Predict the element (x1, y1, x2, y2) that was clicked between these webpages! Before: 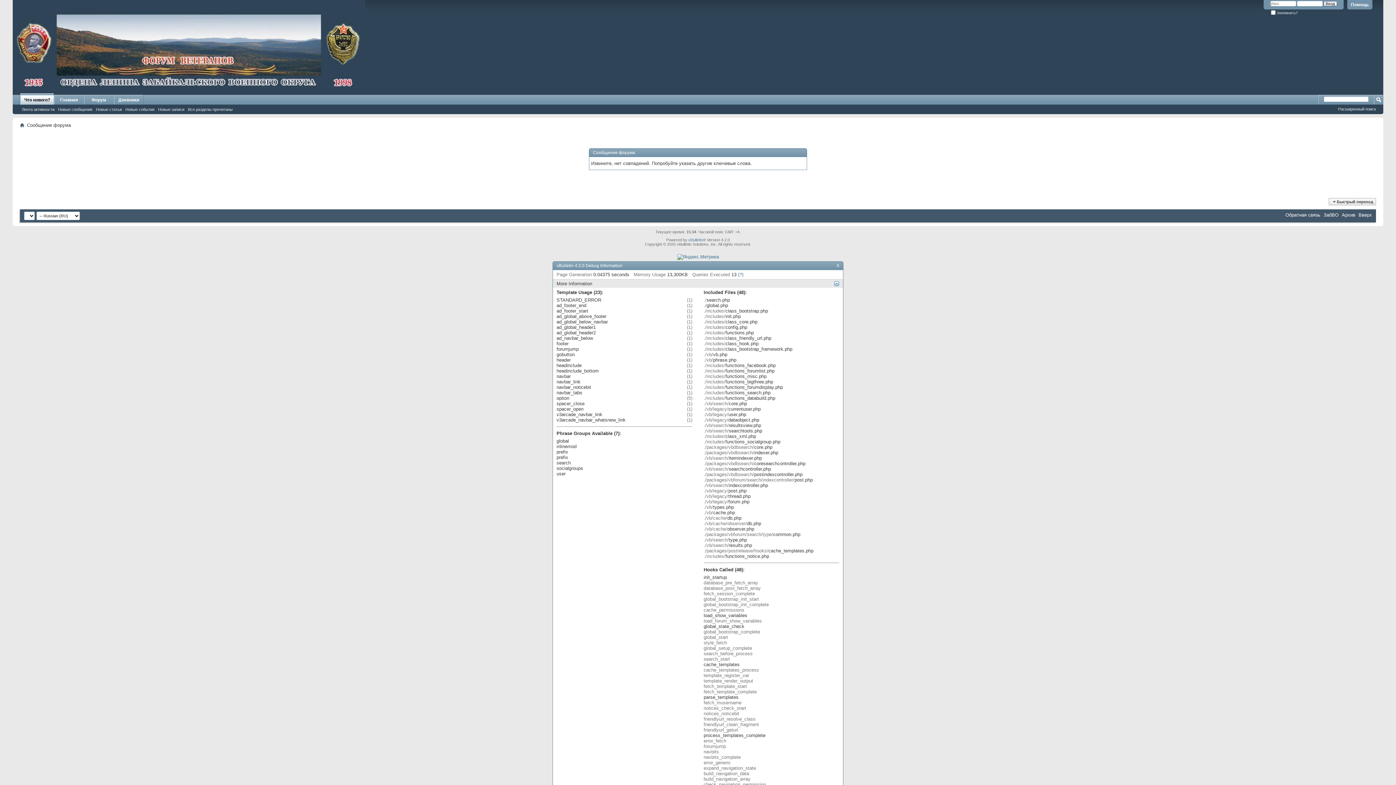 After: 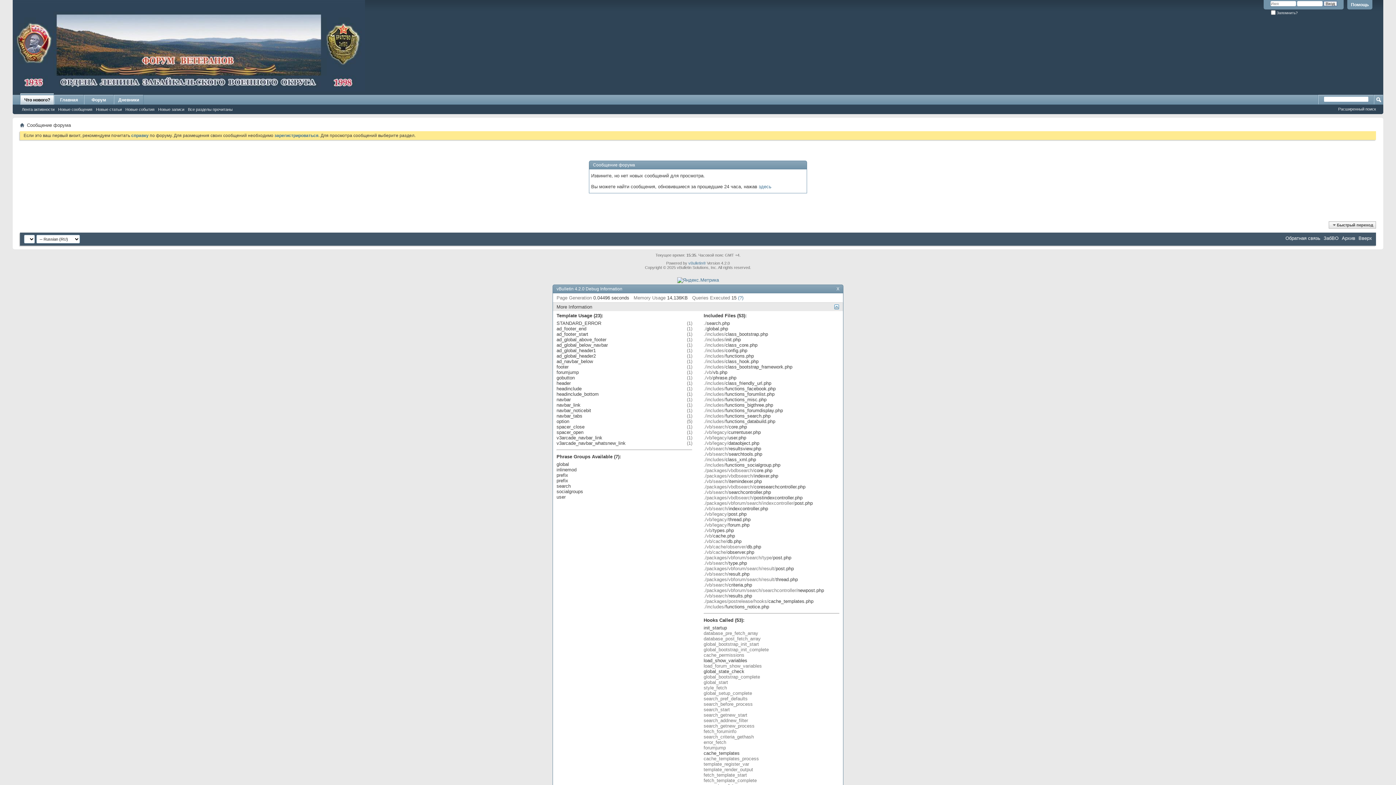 Action: label: Новые сообщения bbox: (56, 106, 94, 112)